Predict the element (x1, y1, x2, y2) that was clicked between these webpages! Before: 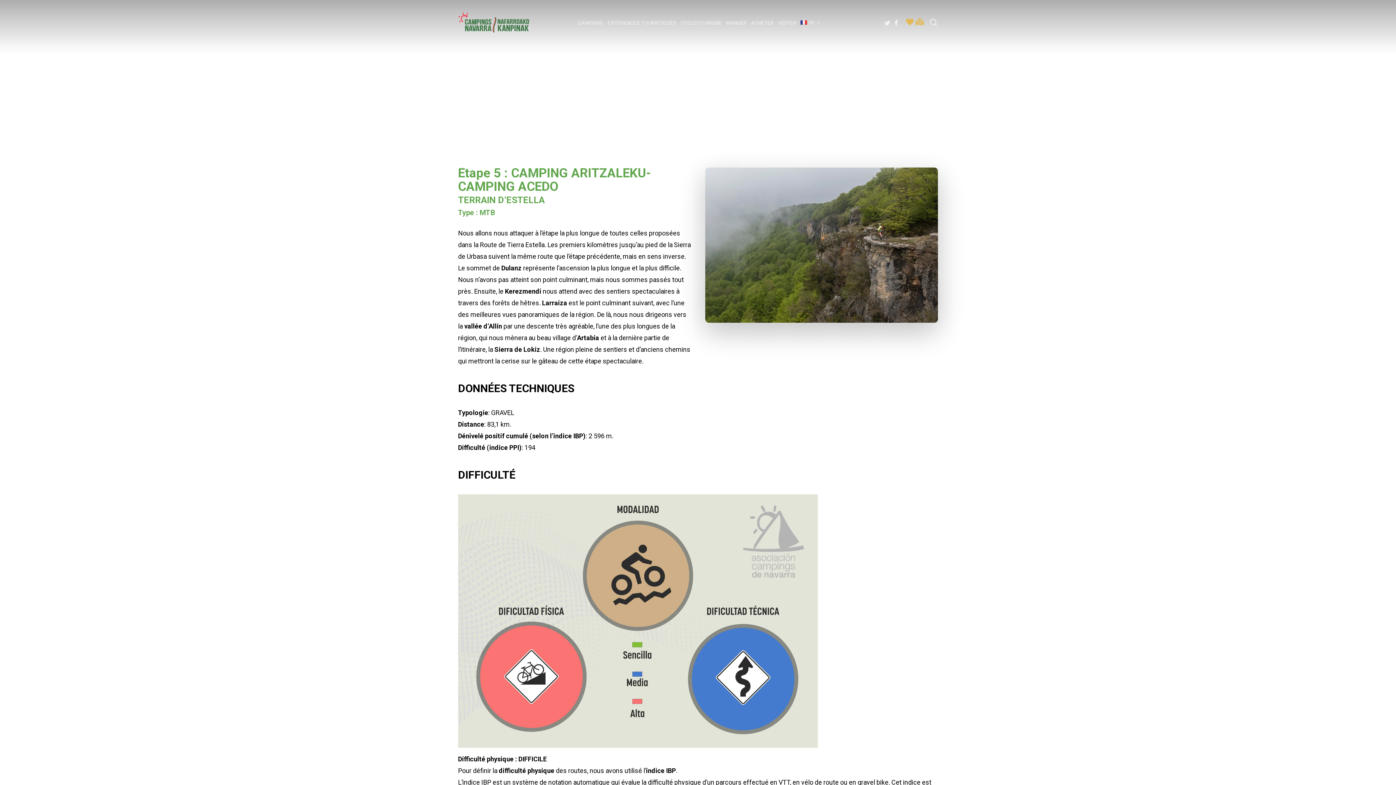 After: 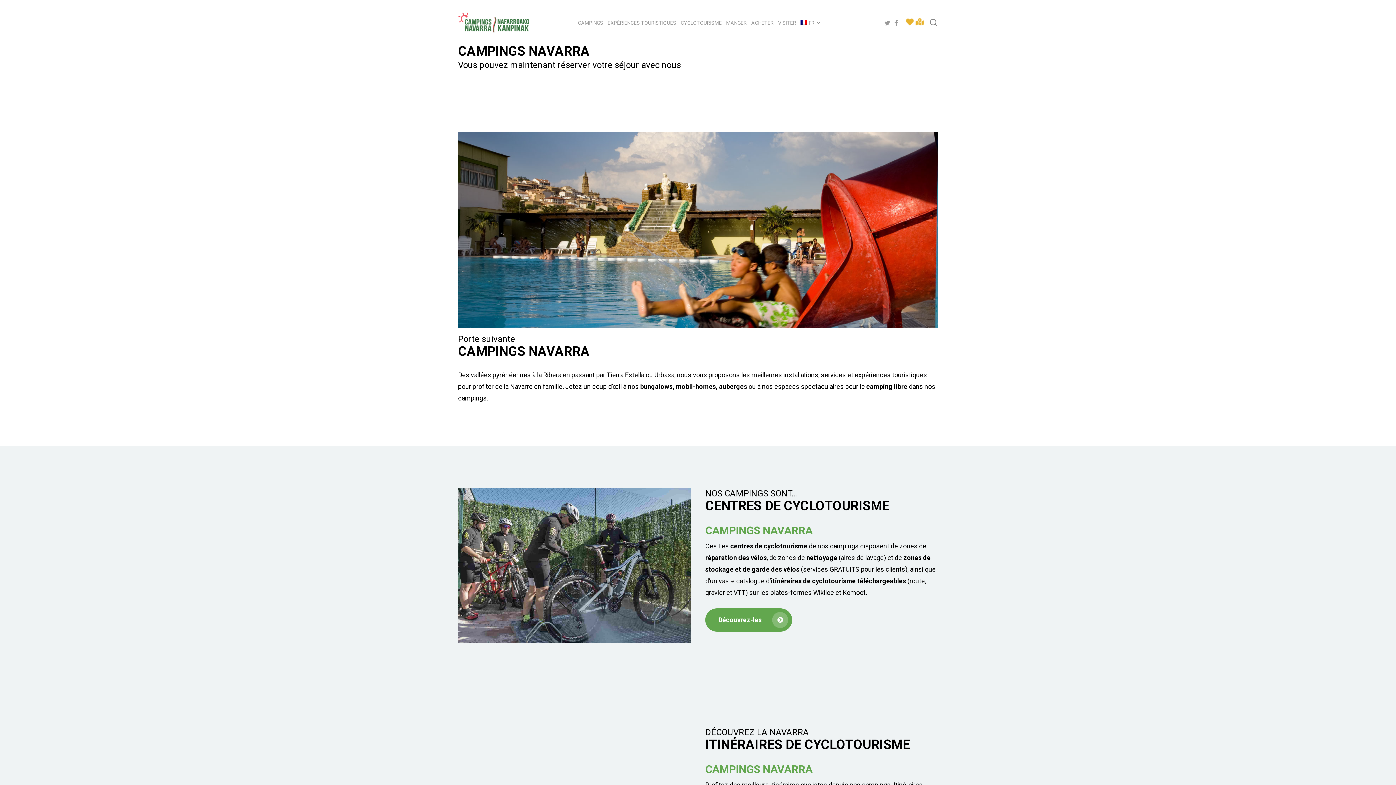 Action: bbox: (458, 12, 530, 33)